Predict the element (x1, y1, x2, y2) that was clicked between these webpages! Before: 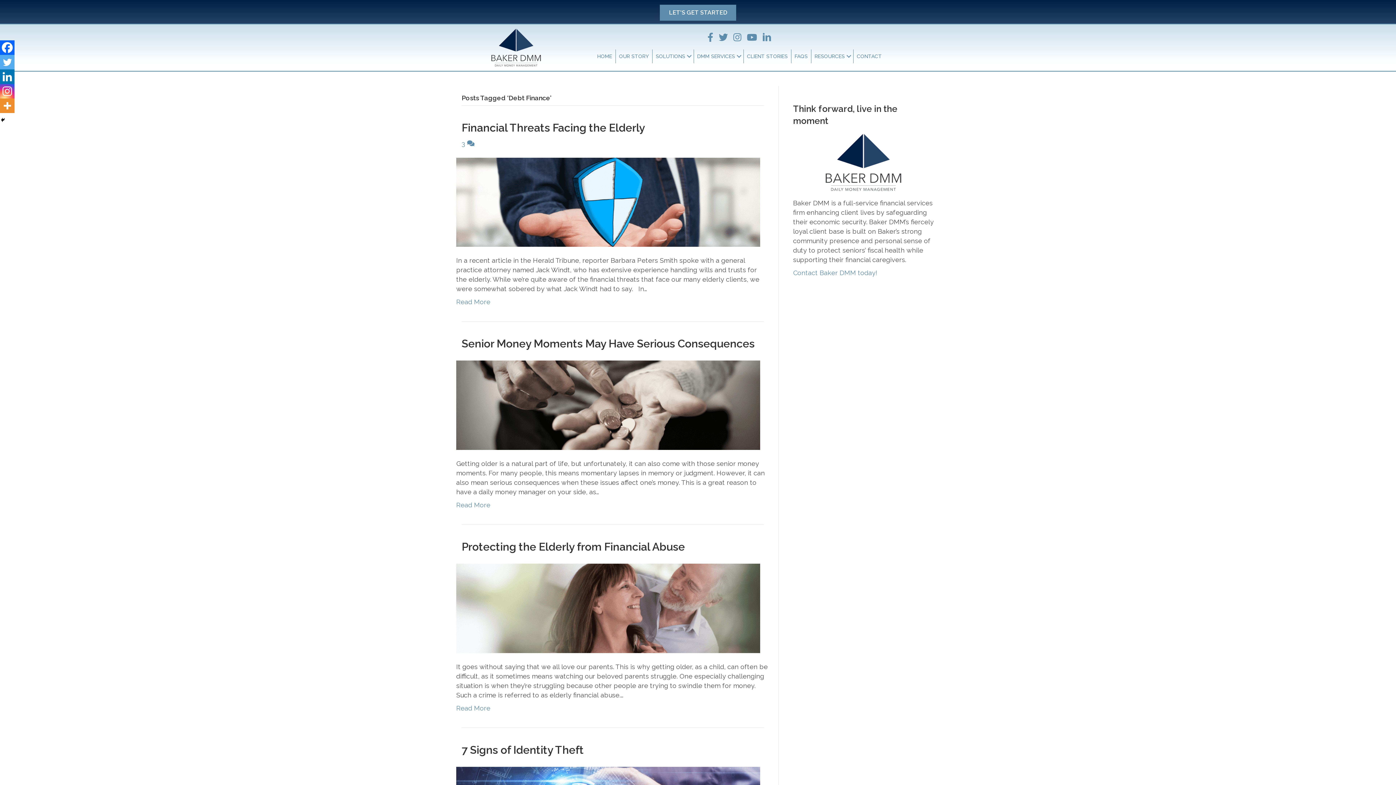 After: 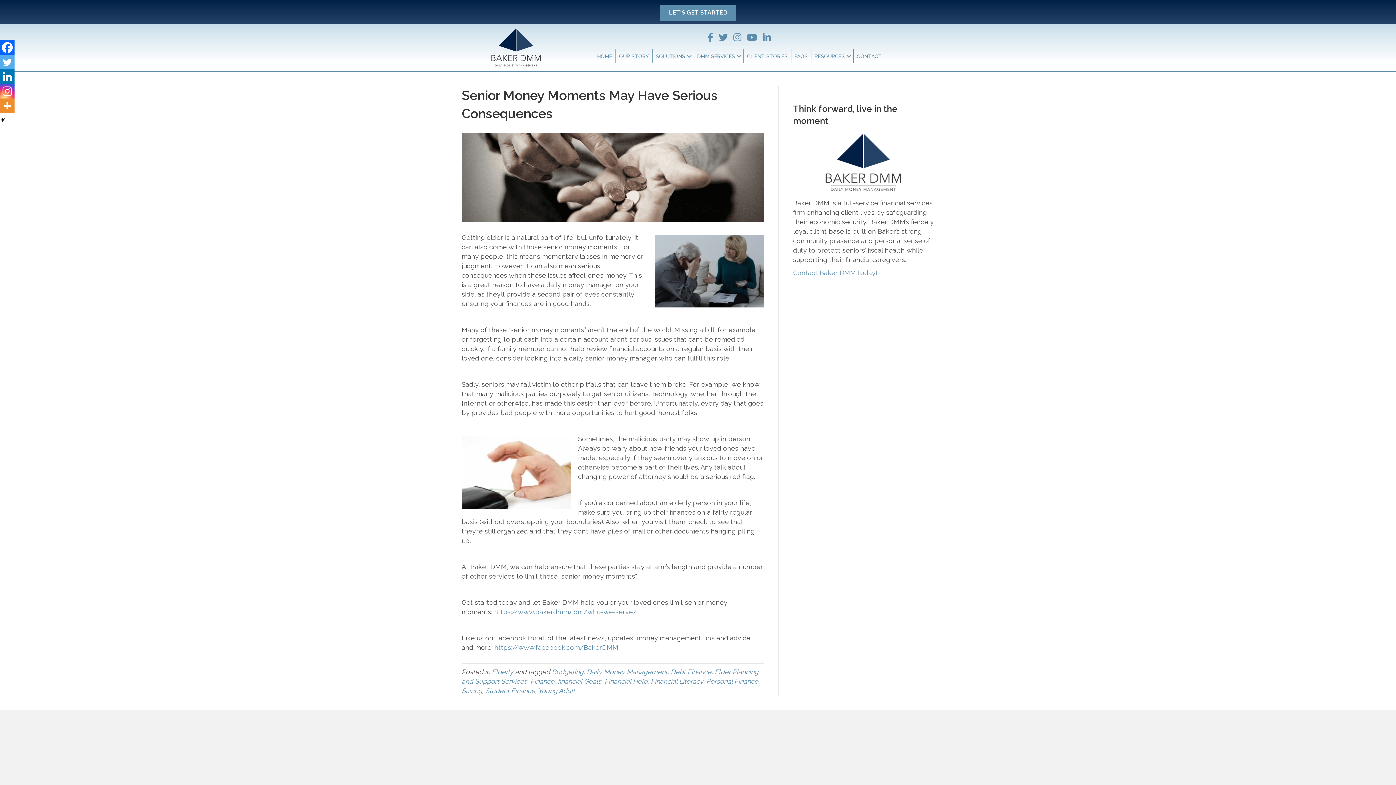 Action: bbox: (461, 337, 754, 350) label: Senior Money Moments May Have Serious Consequences